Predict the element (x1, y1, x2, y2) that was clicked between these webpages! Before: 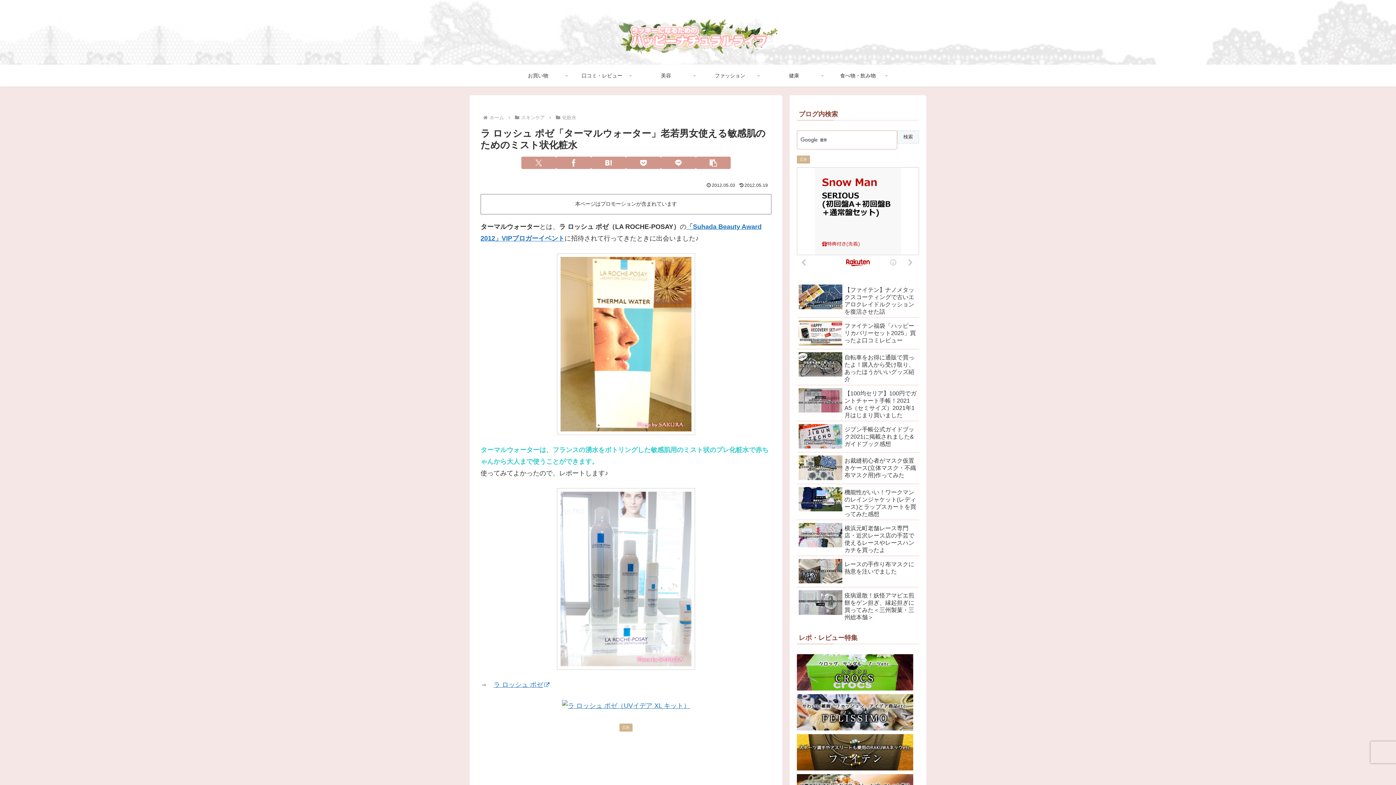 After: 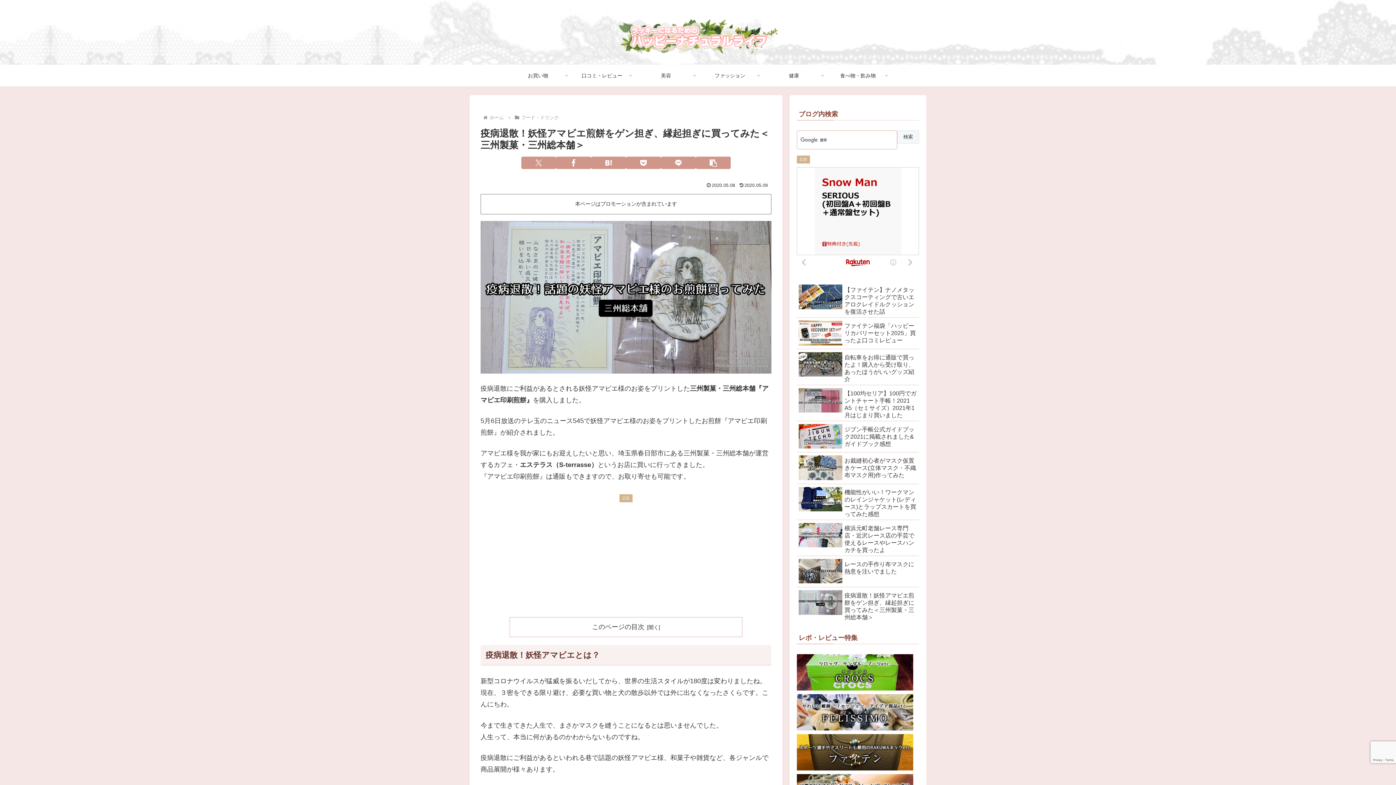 Action: label: 疫病退散！妖怪アマビエ煎餅をゲン担ぎ、縁起担ぎに買ってみた＜三州製菓・三州総本舗＞ bbox: (797, 587, 919, 623)